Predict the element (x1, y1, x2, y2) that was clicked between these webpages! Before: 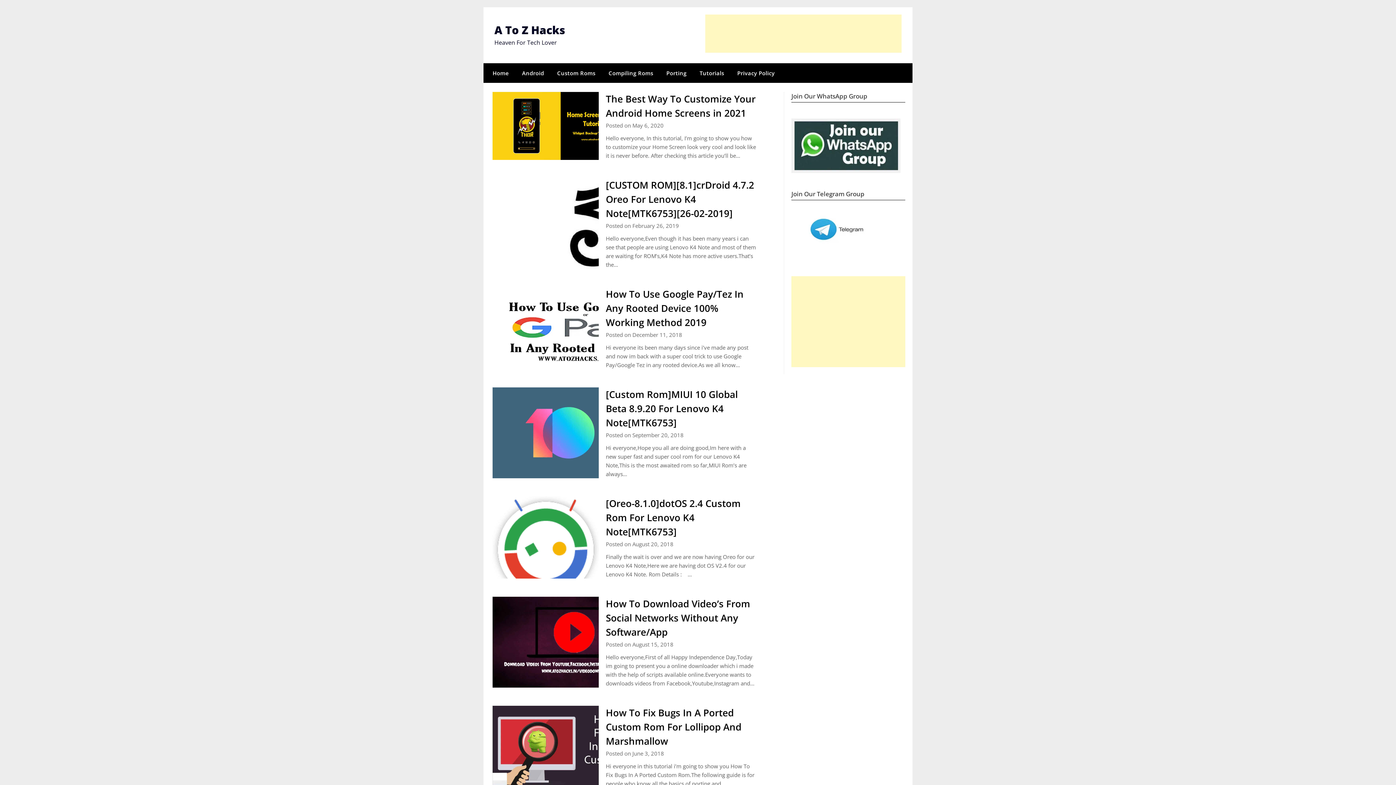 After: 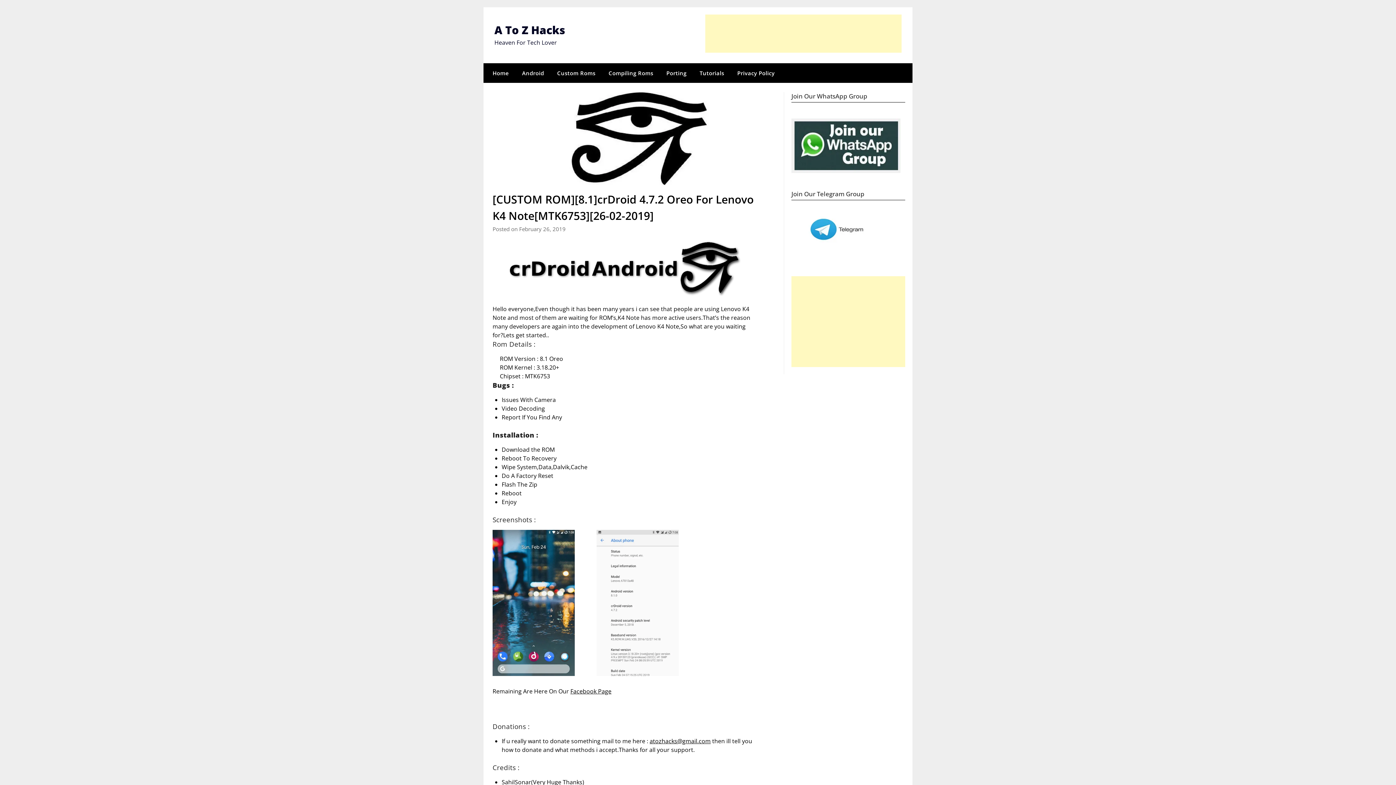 Action: bbox: (606, 178, 754, 220) label: [CUSTOM ROM][8.1]crDroid 4.7.2 Oreo For Lenovo K4 Note[MTK6753][26-02-2019]